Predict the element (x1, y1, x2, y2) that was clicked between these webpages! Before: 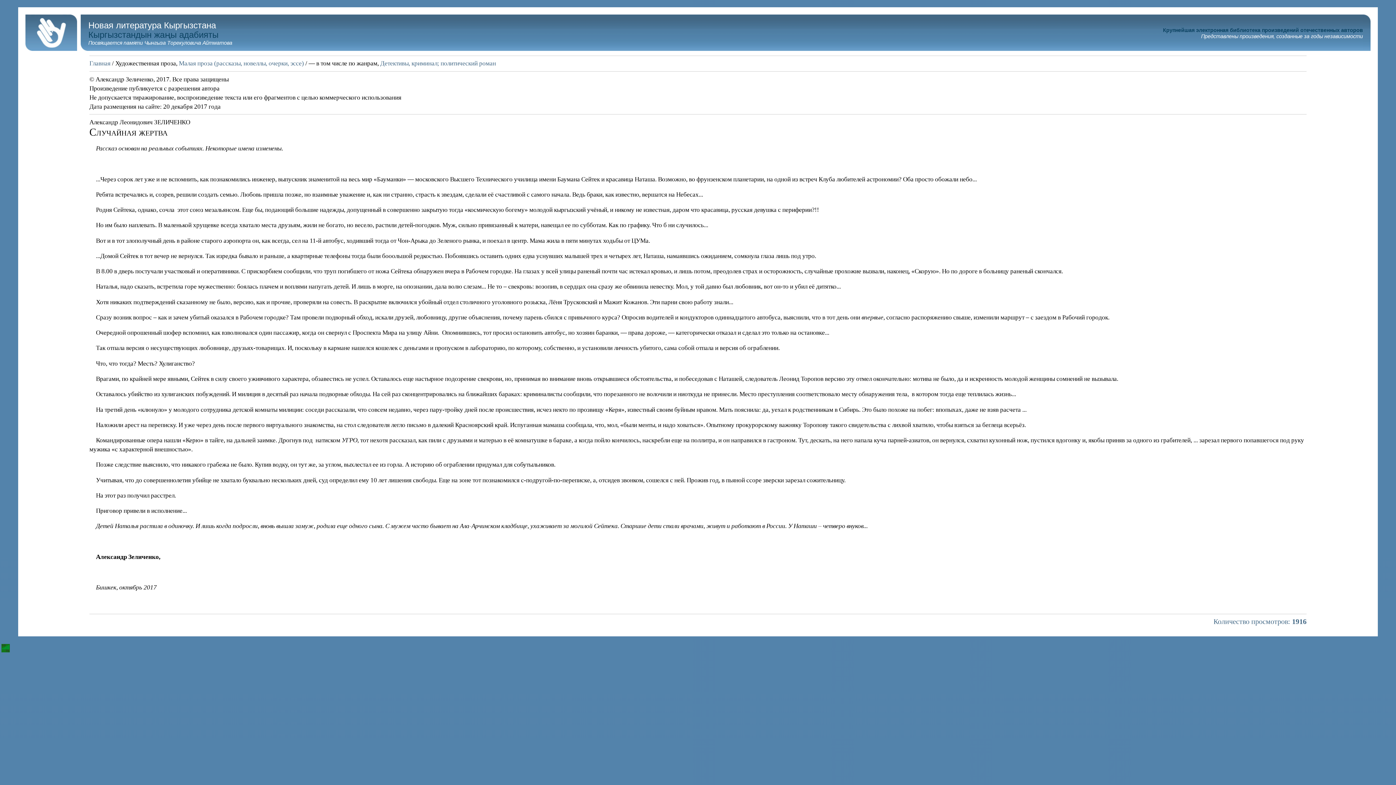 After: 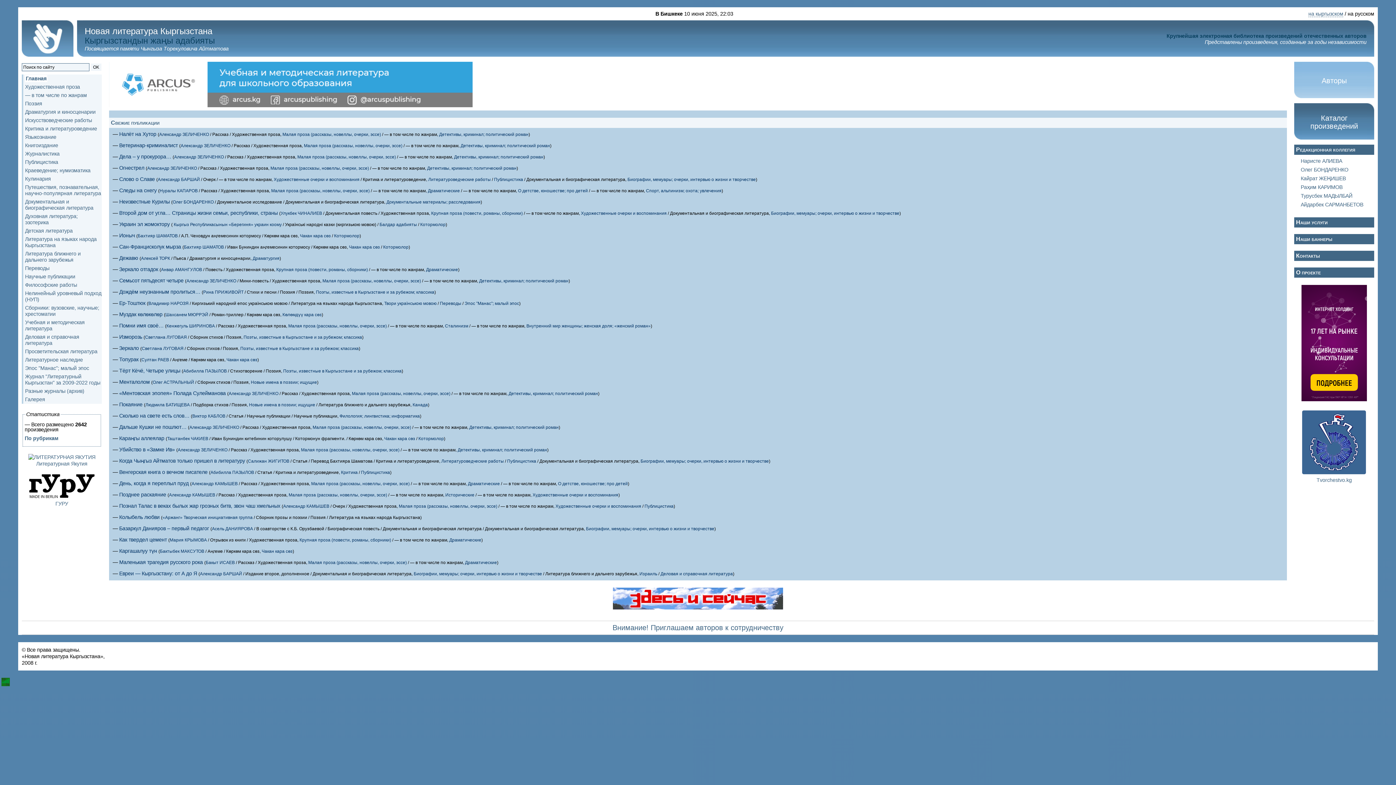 Action: bbox: (89, 60, 110, 67) label: Главная